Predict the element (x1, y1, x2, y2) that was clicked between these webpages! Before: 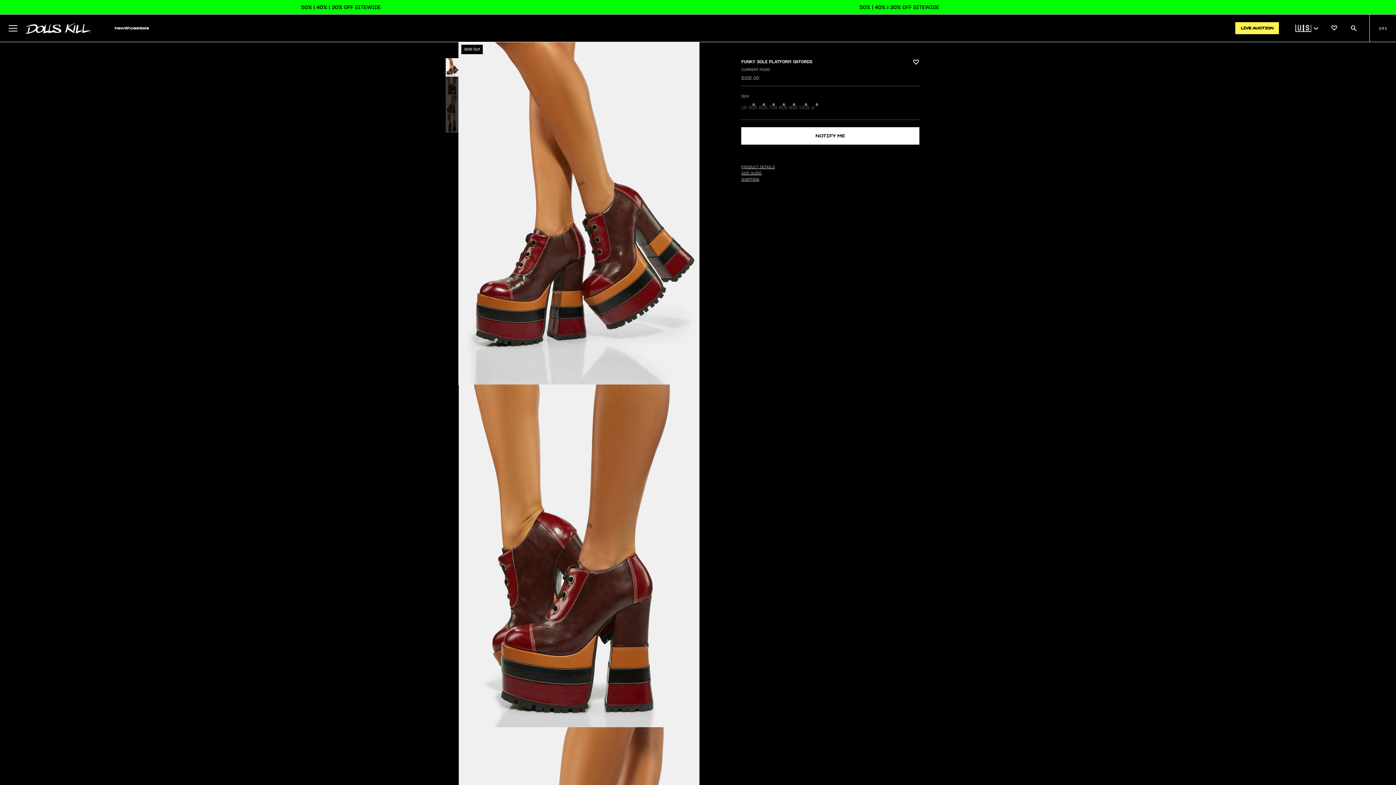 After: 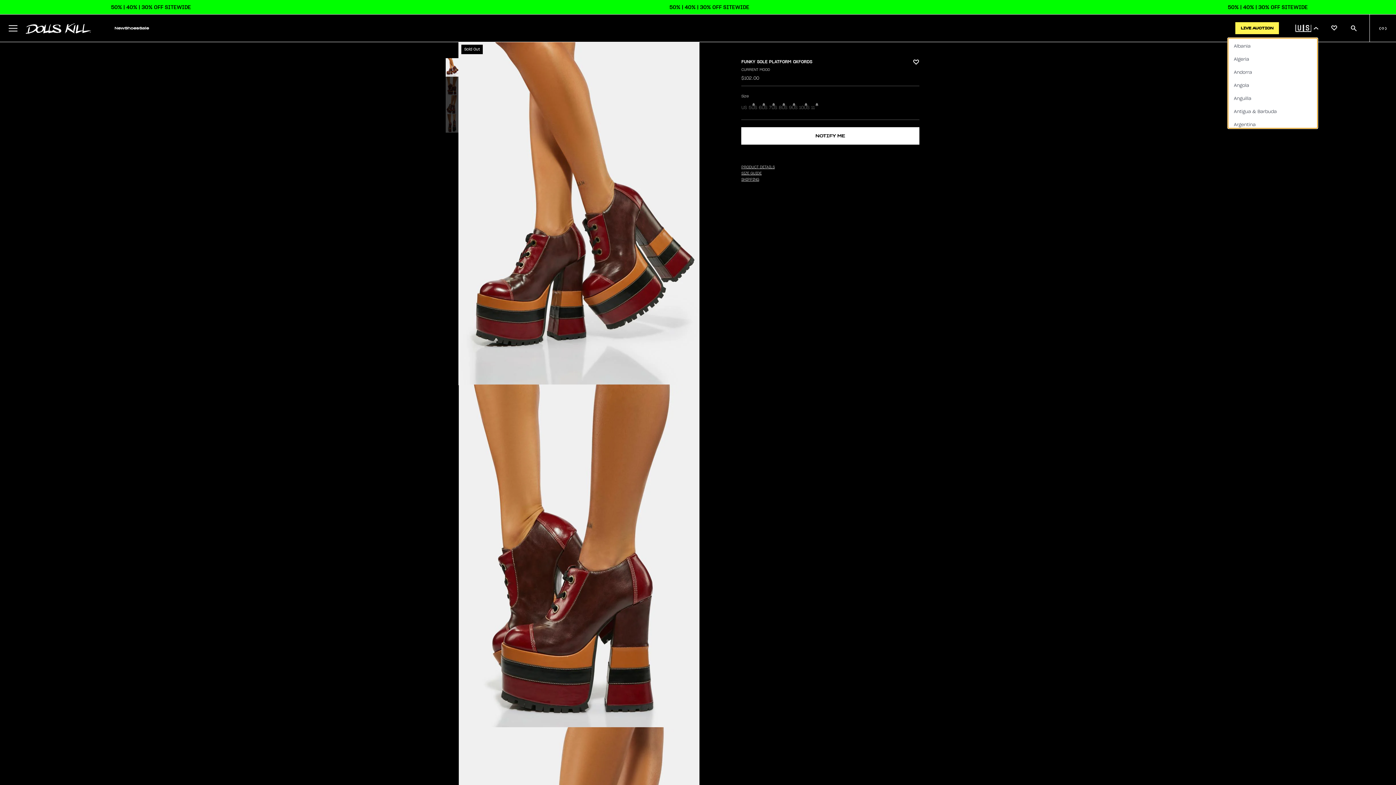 Action: label: 🇺🇸 bbox: (1291, 20, 1318, 36)